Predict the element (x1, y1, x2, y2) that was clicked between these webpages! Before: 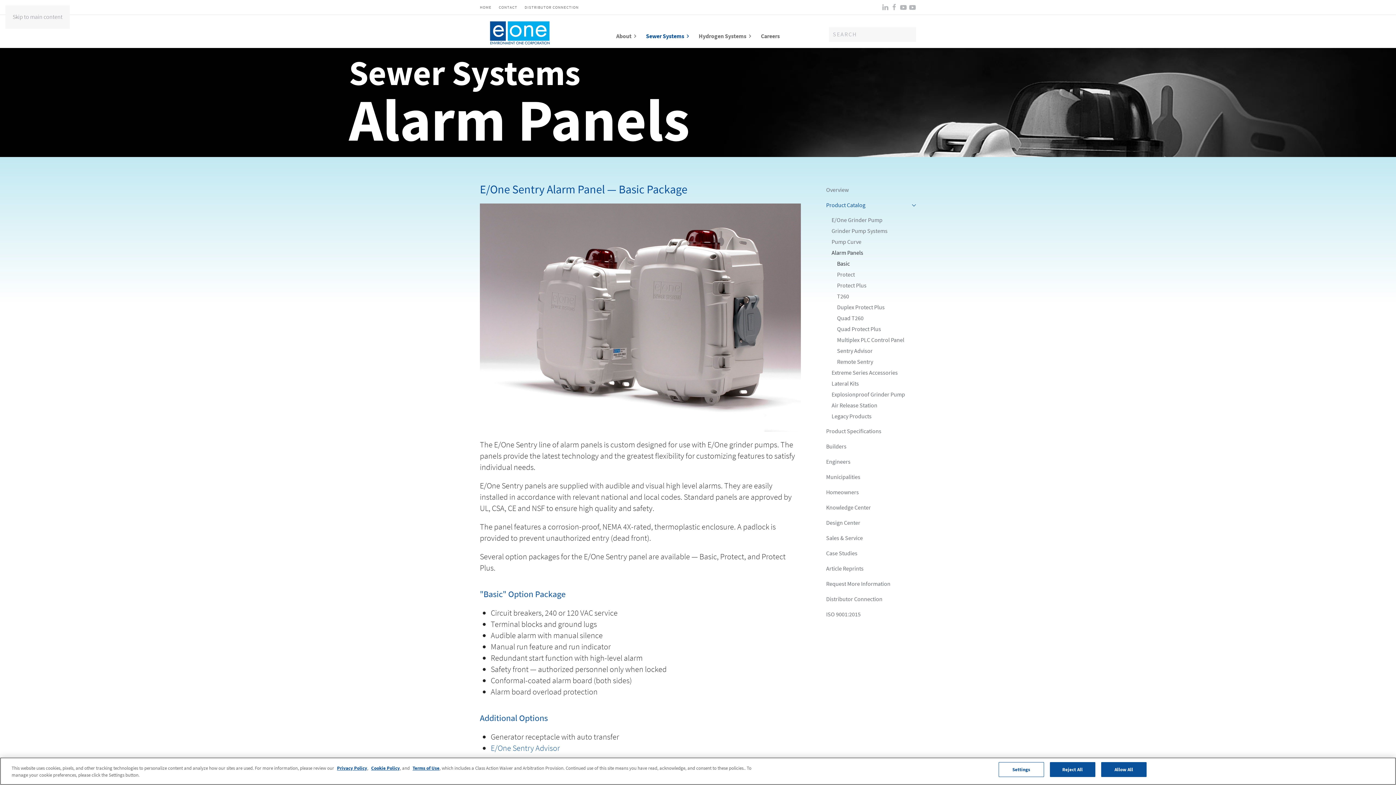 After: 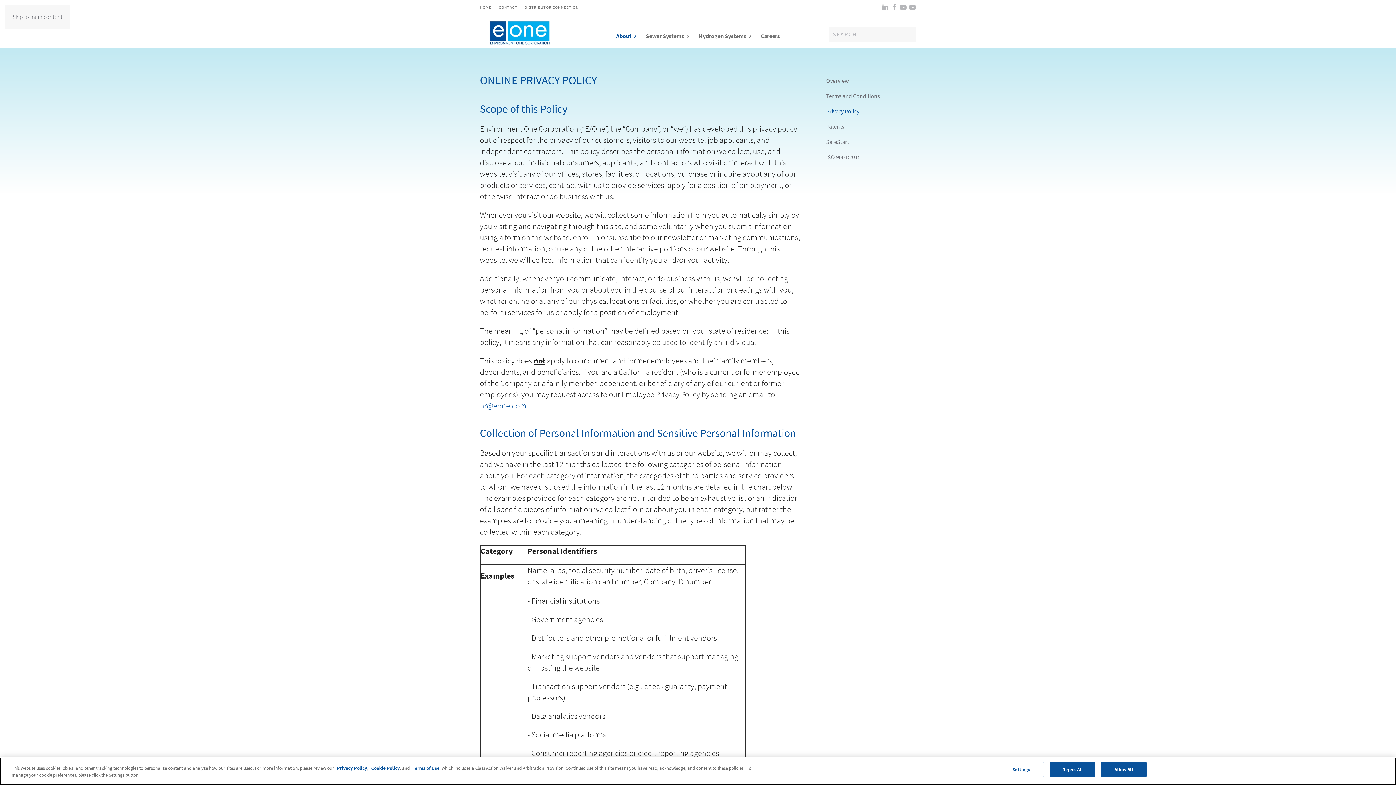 Action: label: Cookie Policy bbox: (371, 765, 400, 771)